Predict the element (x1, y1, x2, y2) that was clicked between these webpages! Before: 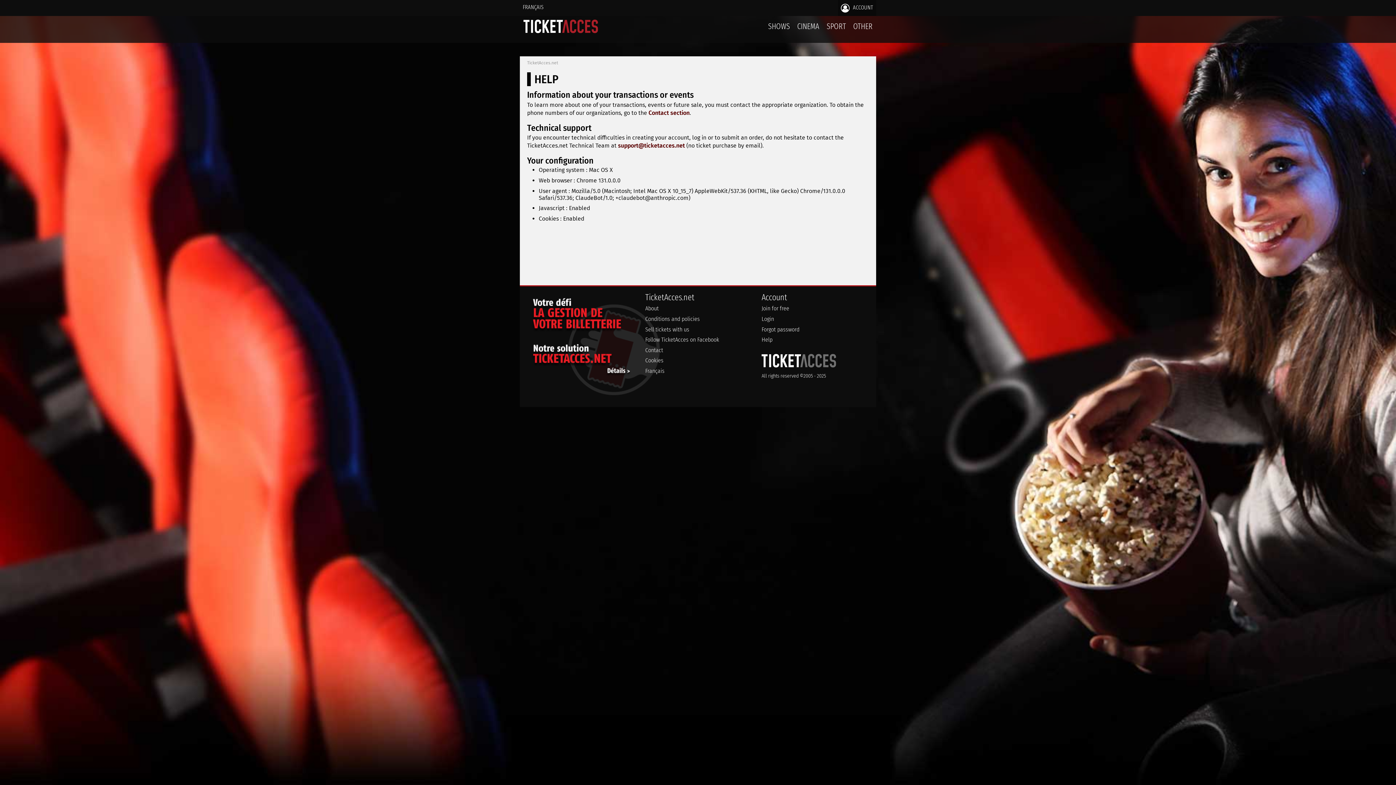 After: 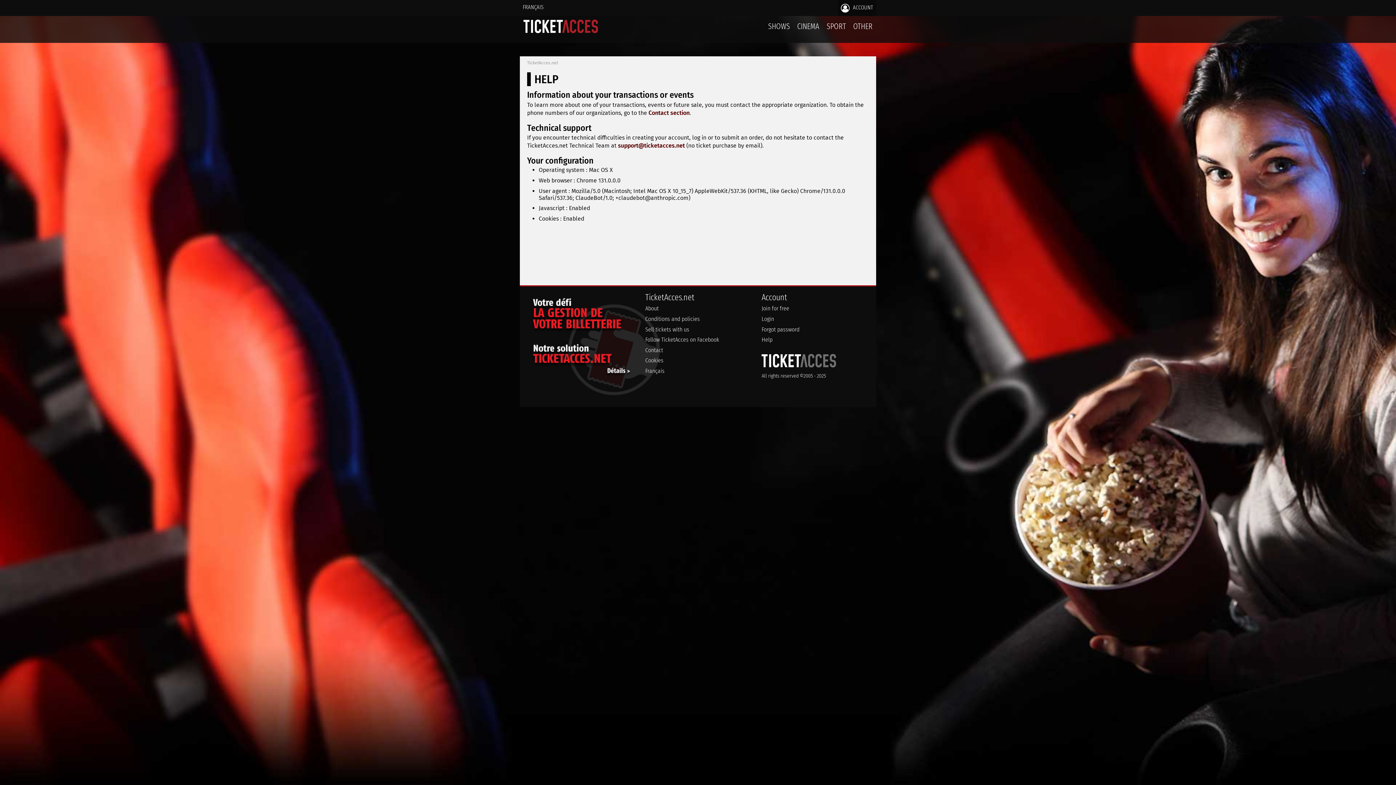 Action: bbox: (761, 336, 772, 343) label: Help